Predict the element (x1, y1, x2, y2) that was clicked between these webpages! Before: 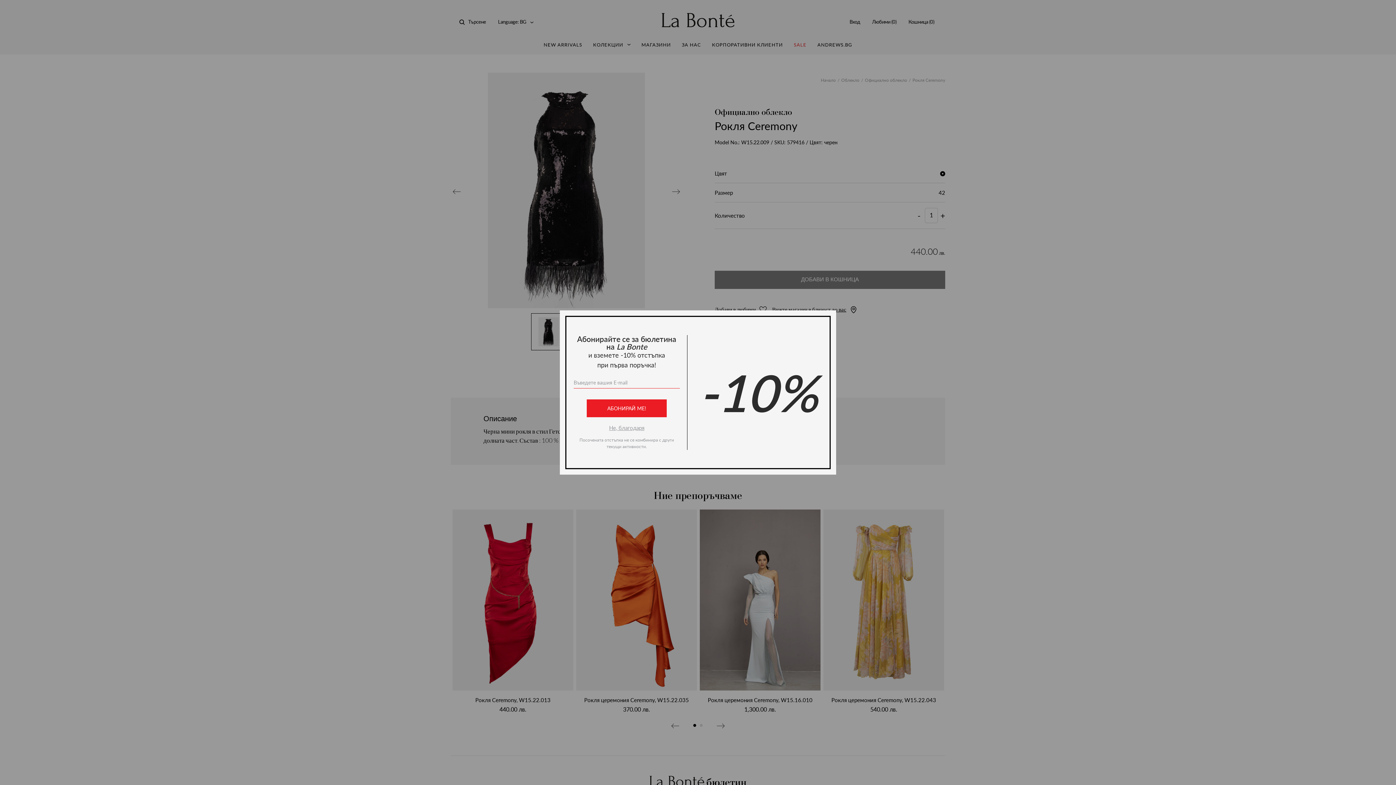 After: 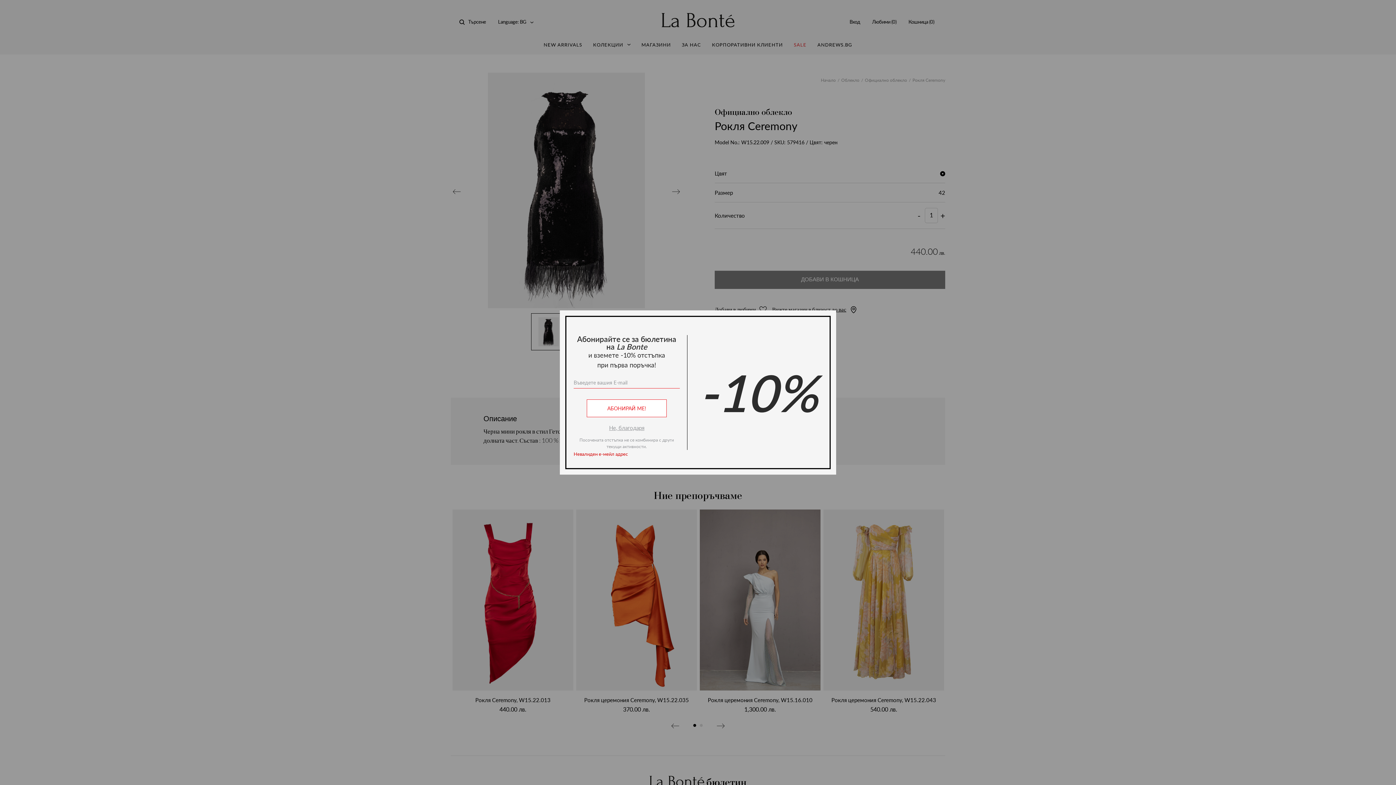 Action: bbox: (586, 399, 666, 417) label: АБОНИРАЙ МЕ!